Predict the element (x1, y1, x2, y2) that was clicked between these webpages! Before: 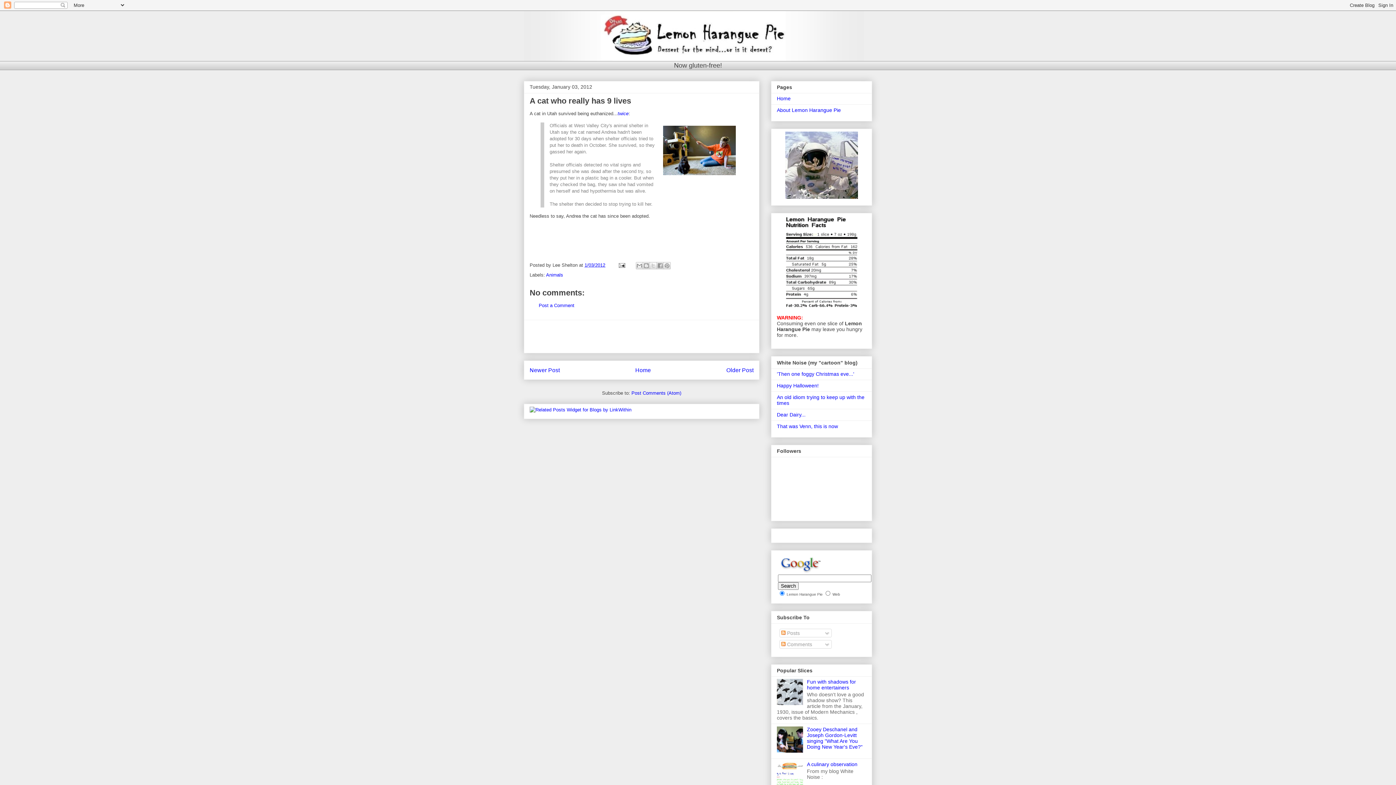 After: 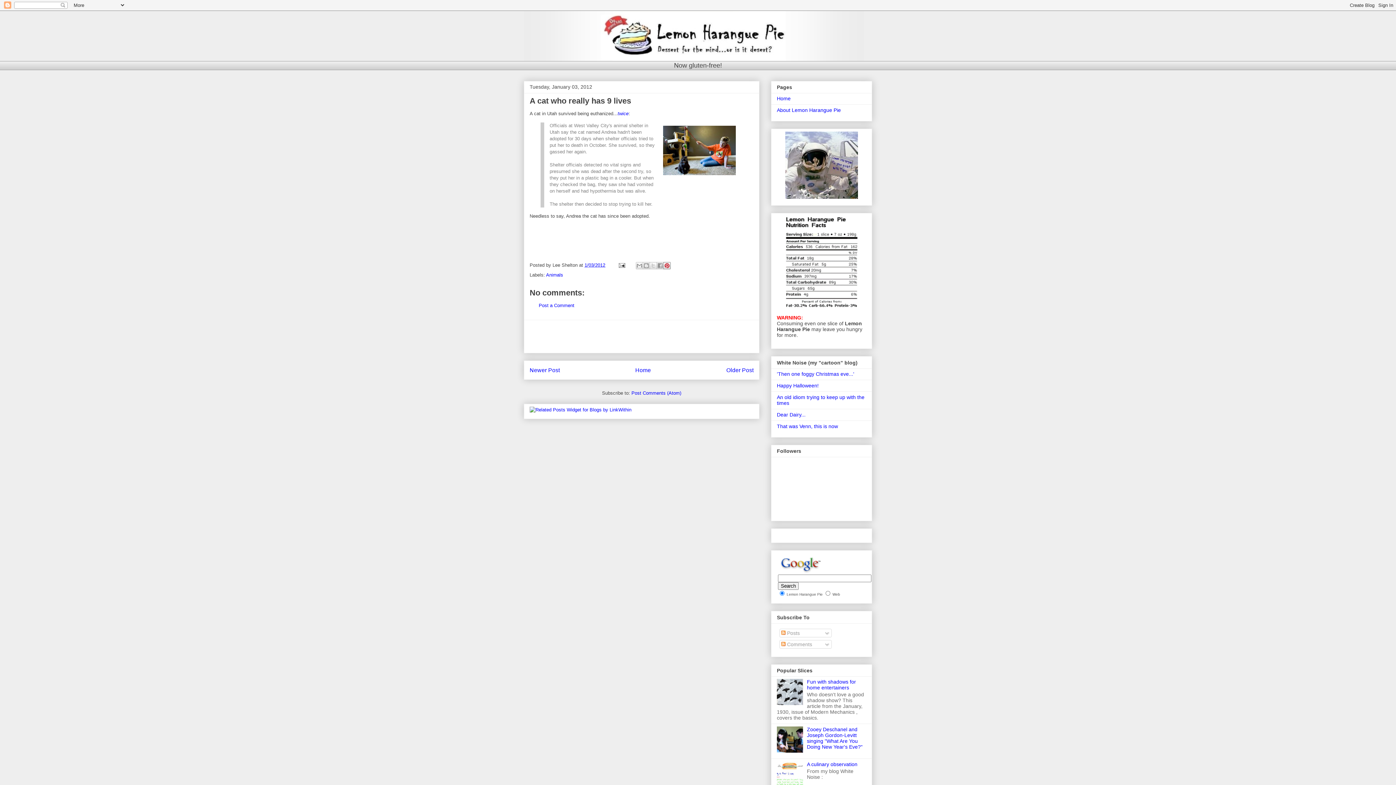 Action: label: Share to Pinterest bbox: (663, 262, 670, 269)